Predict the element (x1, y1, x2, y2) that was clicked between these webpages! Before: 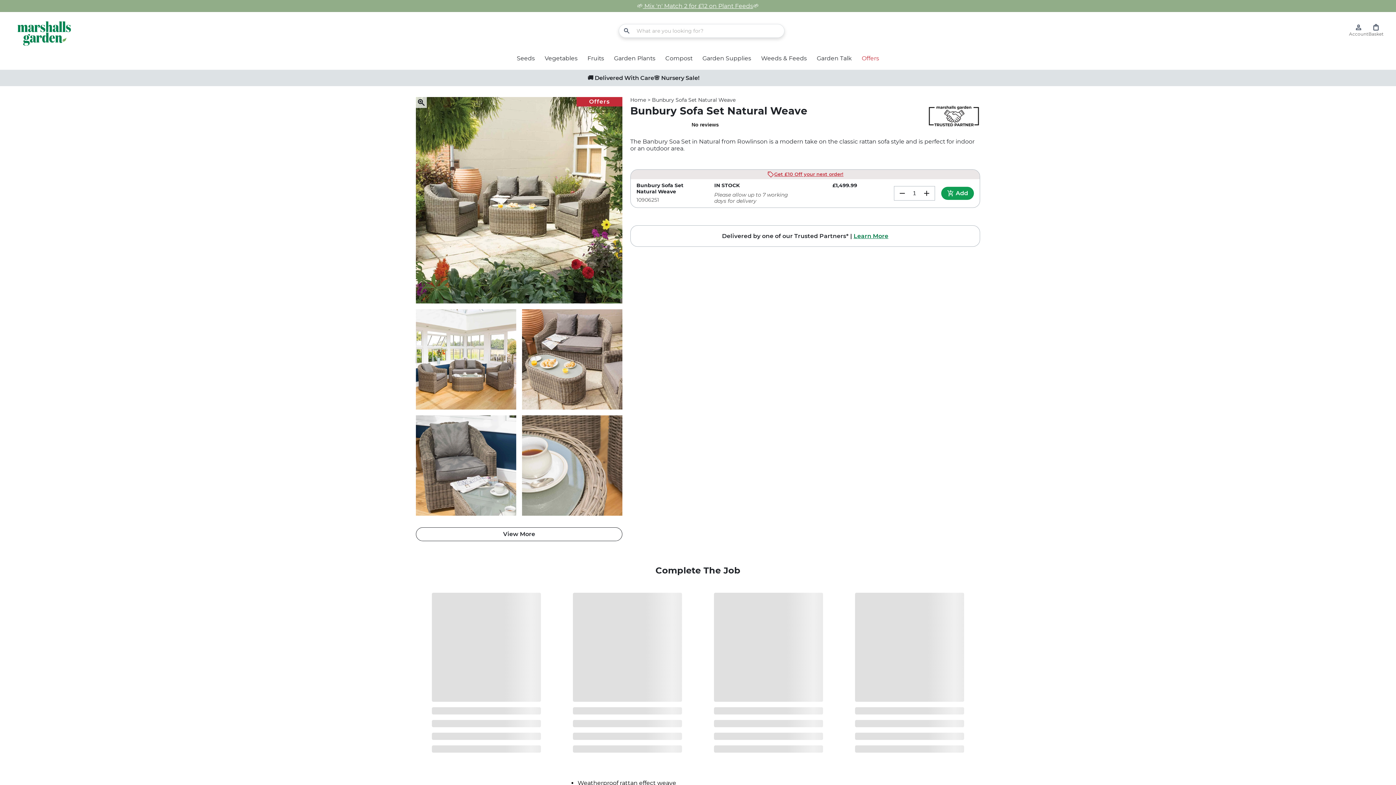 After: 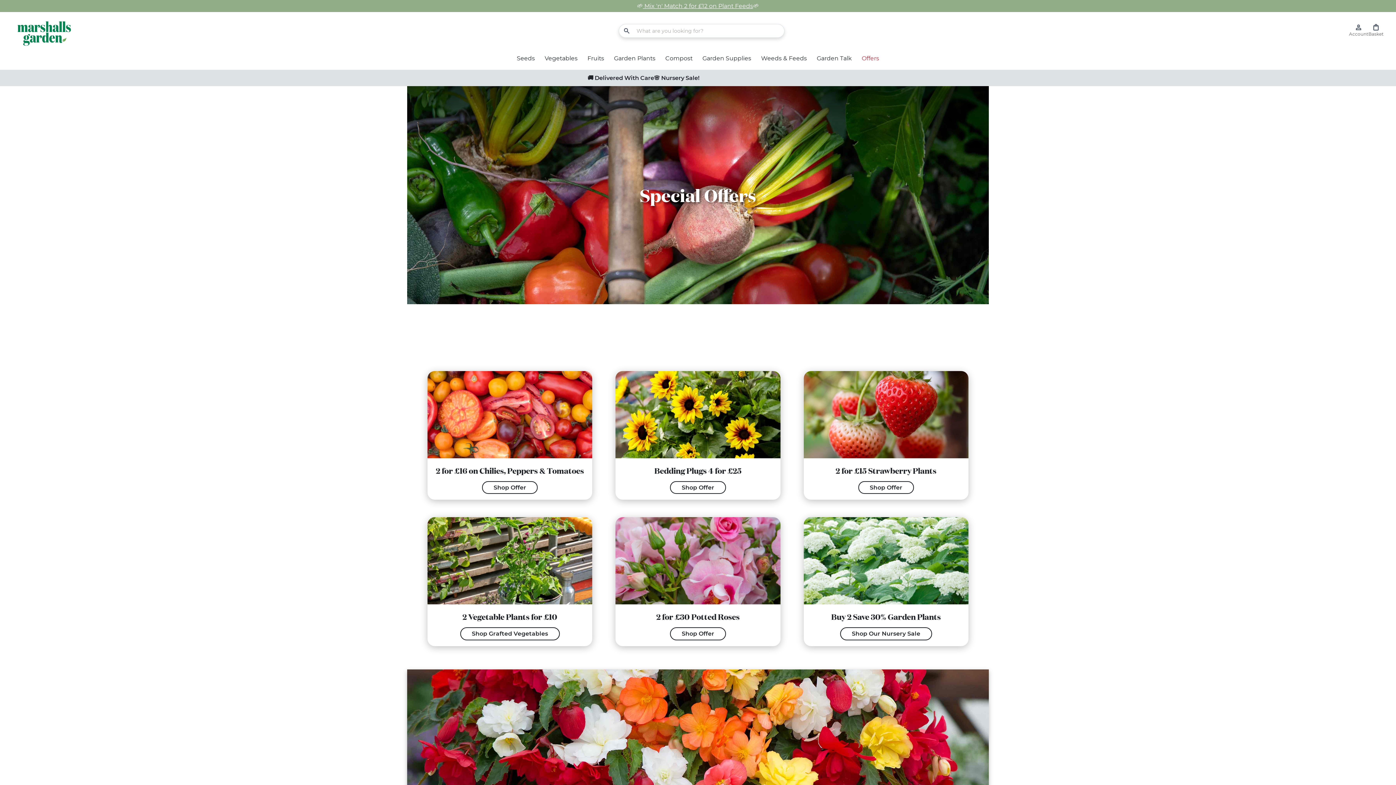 Action: bbox: (861, 54, 879, 61) label: Offers